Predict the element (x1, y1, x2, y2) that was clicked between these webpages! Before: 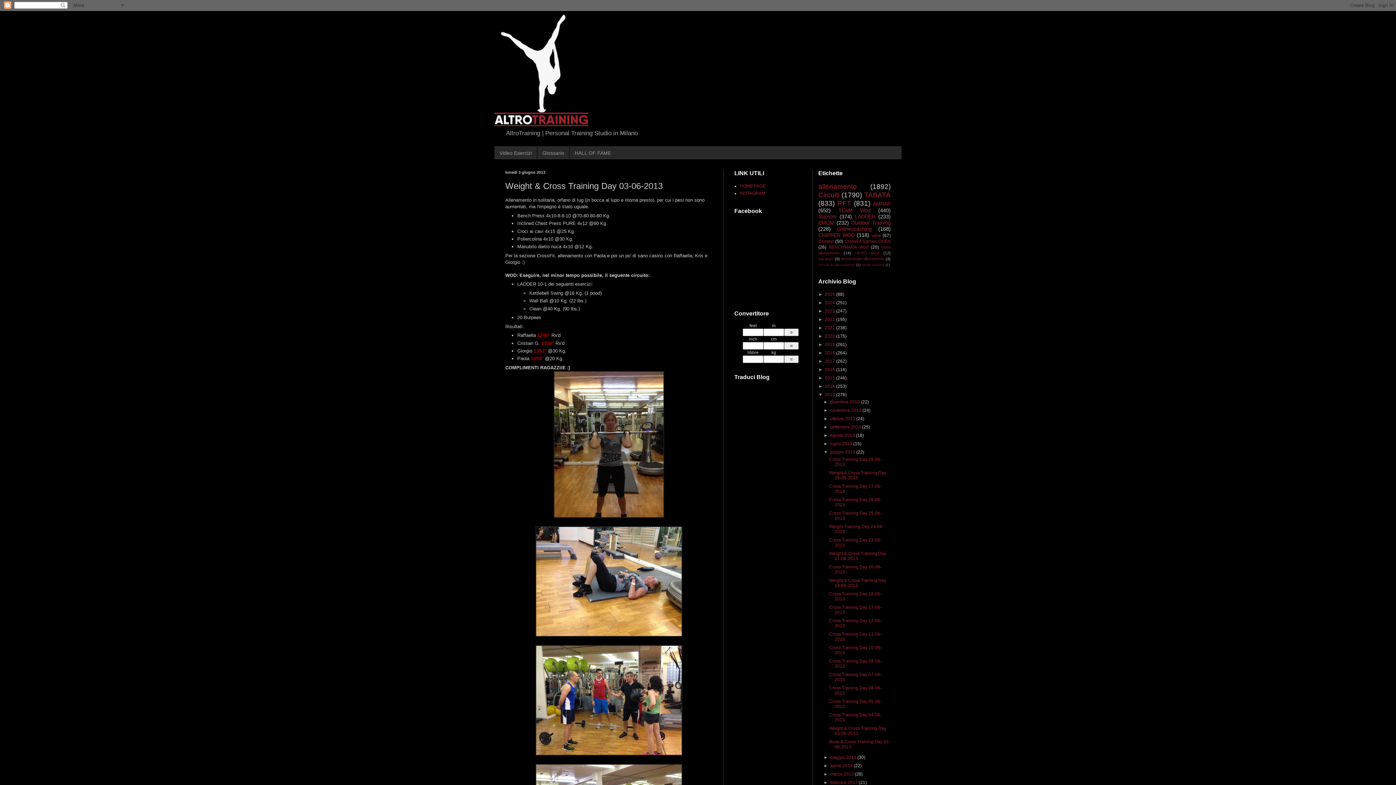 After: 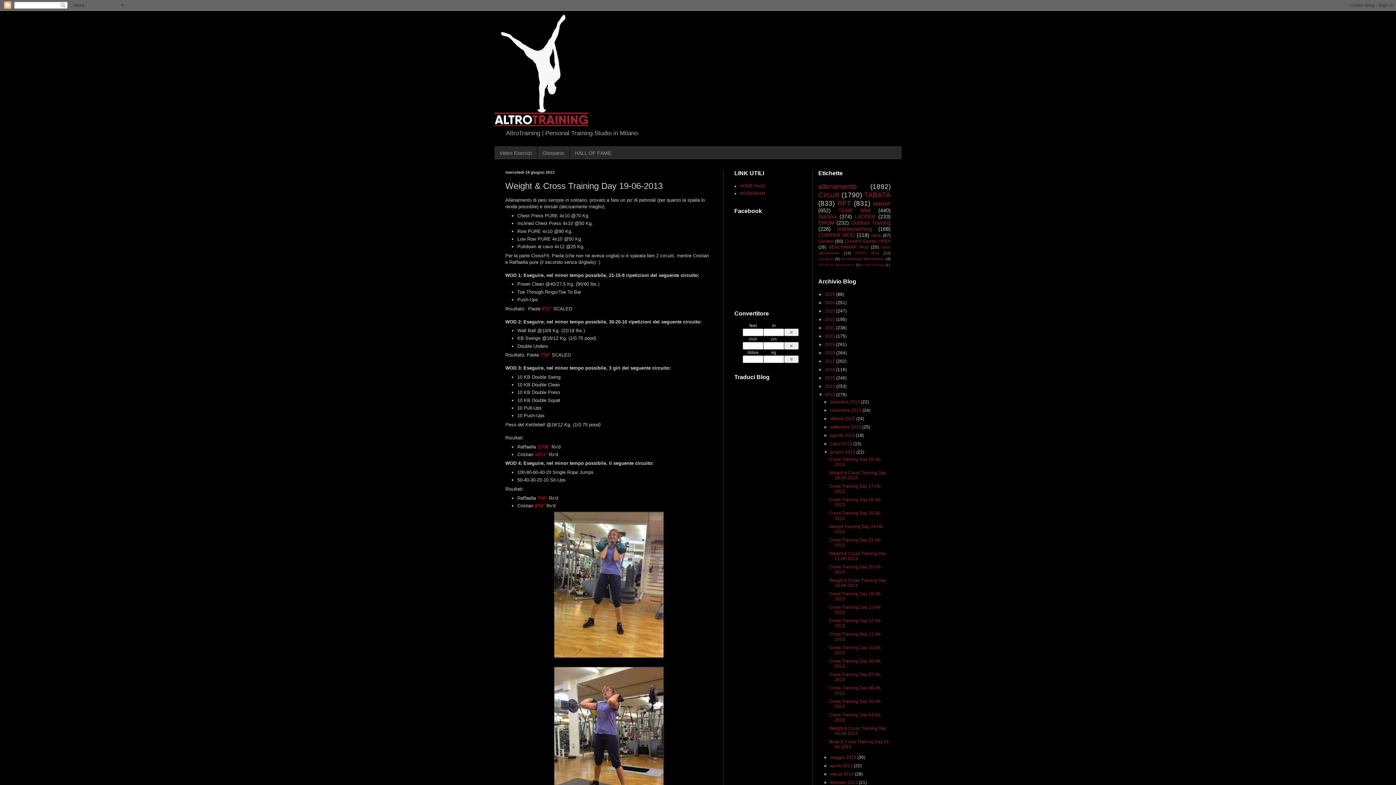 Action: label: Weight & Cross Training Day 19-06-2013 bbox: (829, 578, 886, 588)